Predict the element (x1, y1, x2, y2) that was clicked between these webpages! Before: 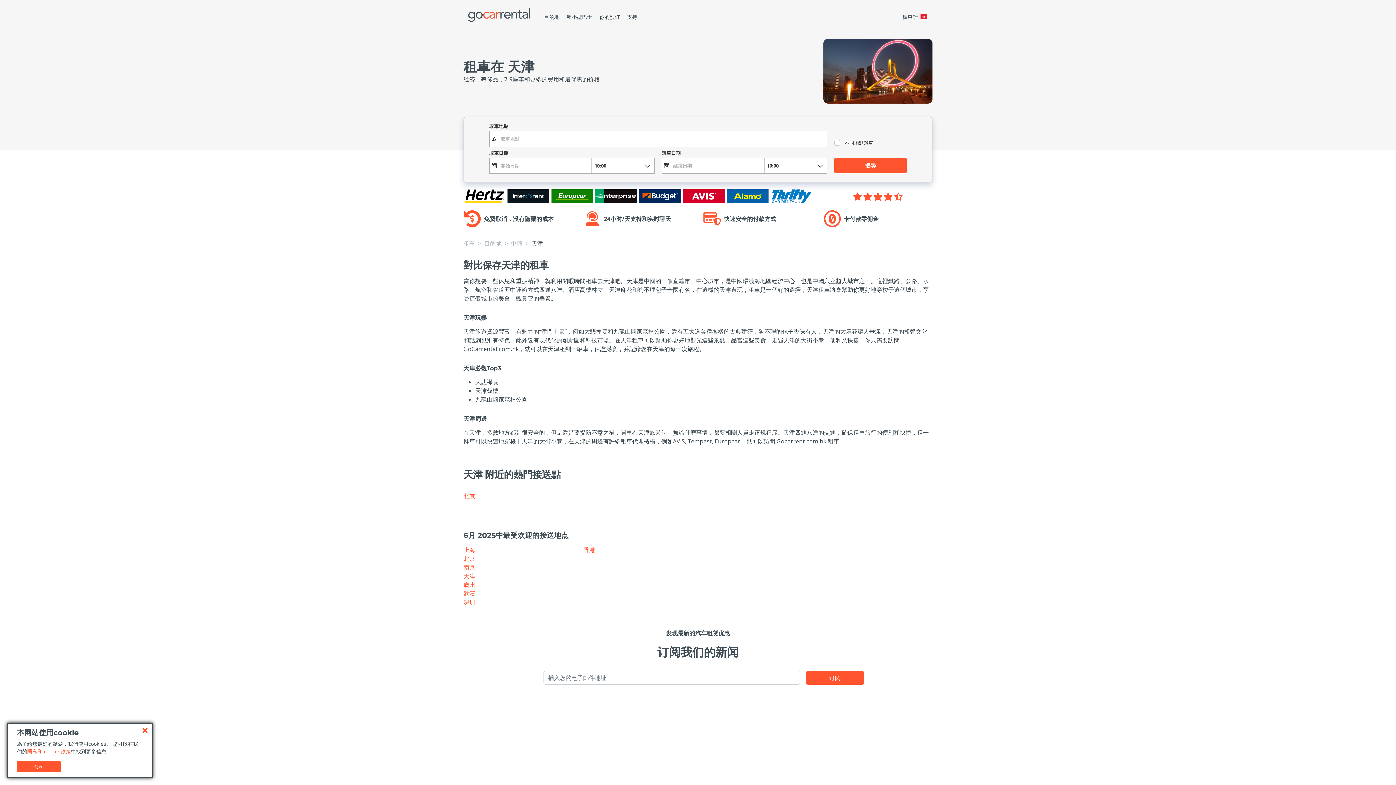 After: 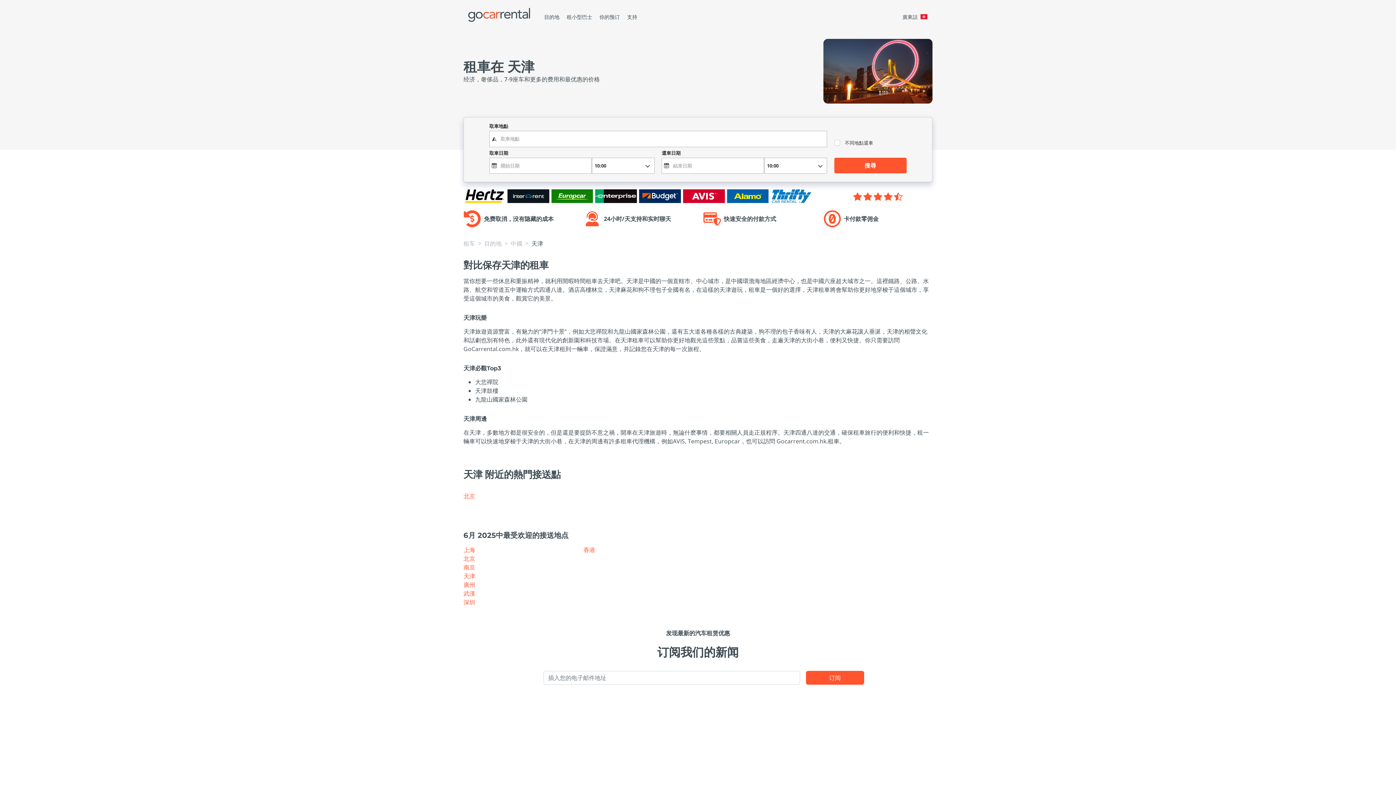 Action: bbox: (138, 724, 151, 737) label: Close